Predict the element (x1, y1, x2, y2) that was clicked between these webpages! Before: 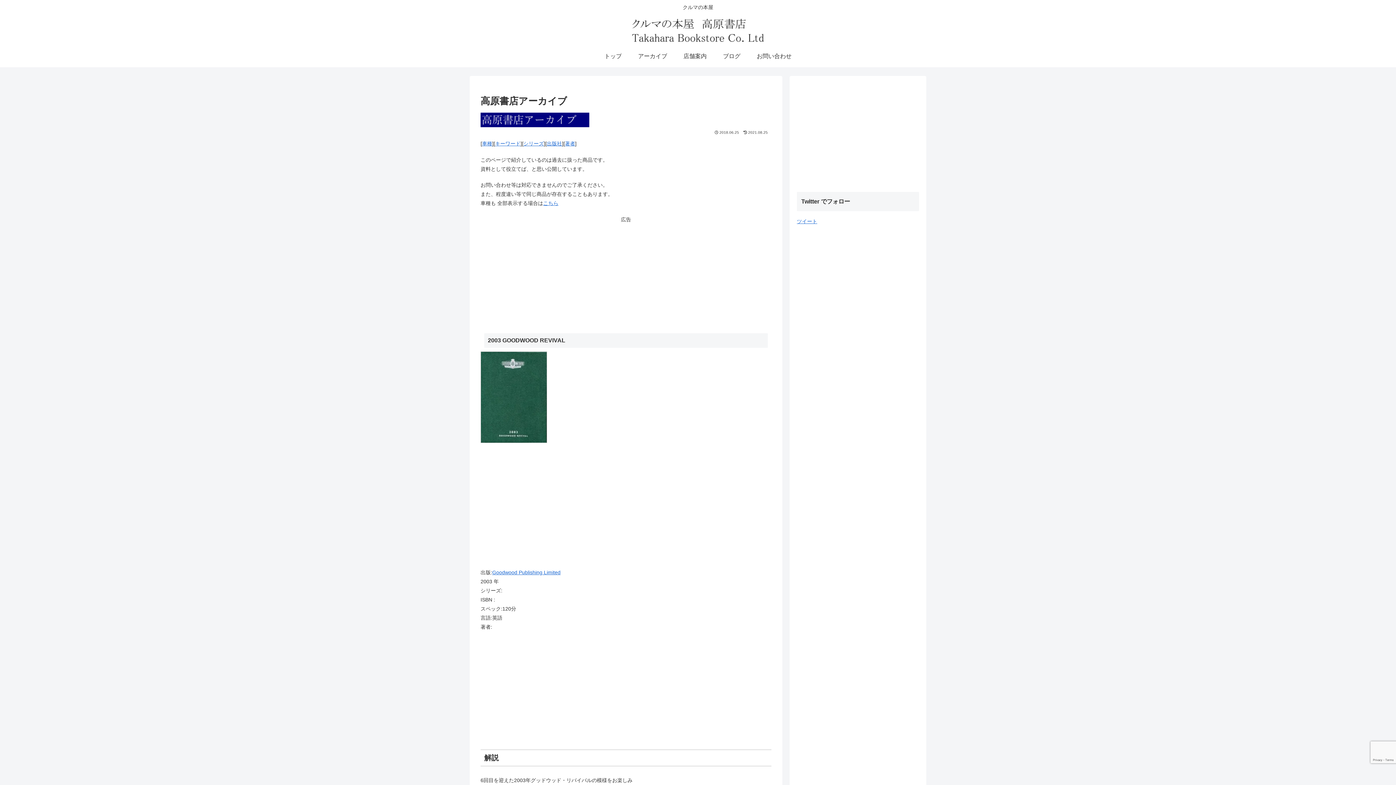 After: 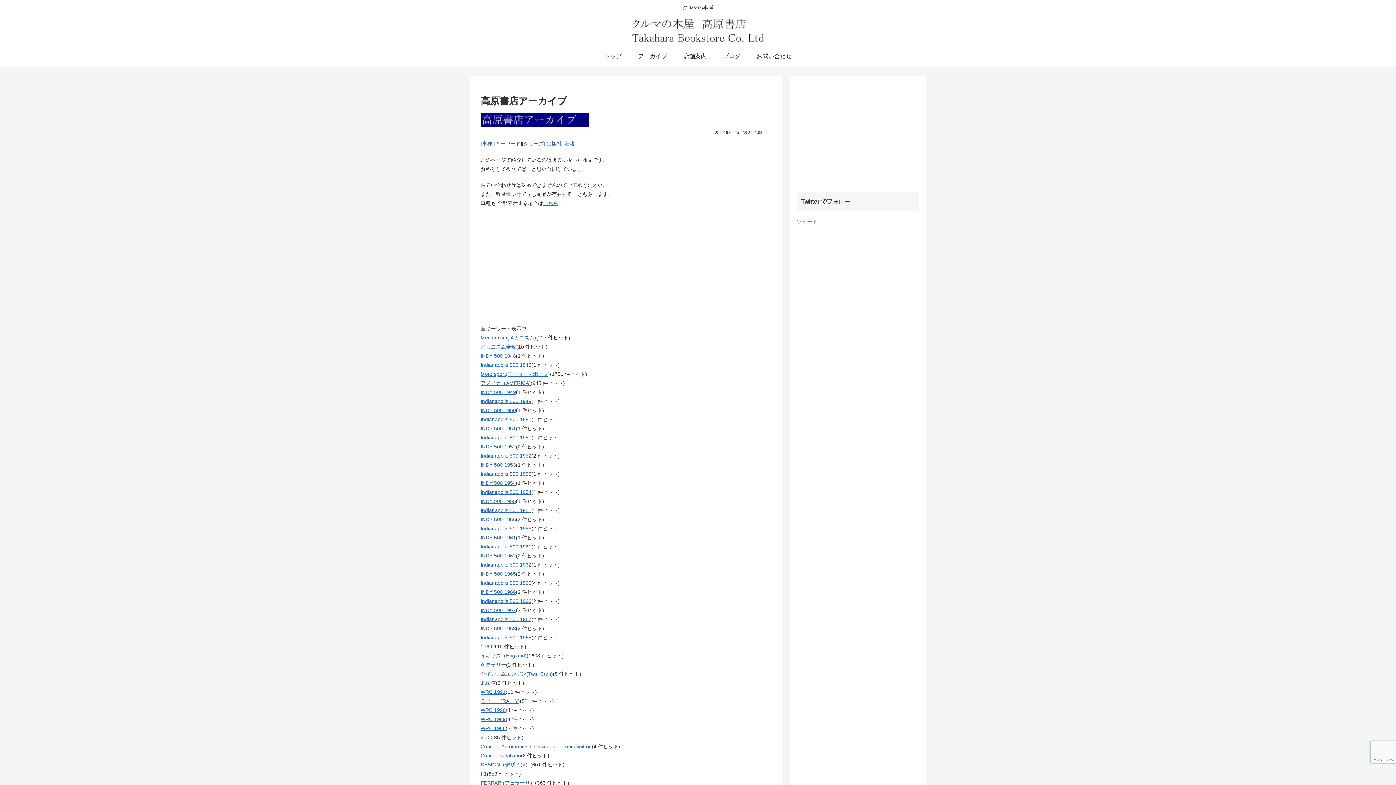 Action: label: キーワード bbox: (495, 140, 520, 146)